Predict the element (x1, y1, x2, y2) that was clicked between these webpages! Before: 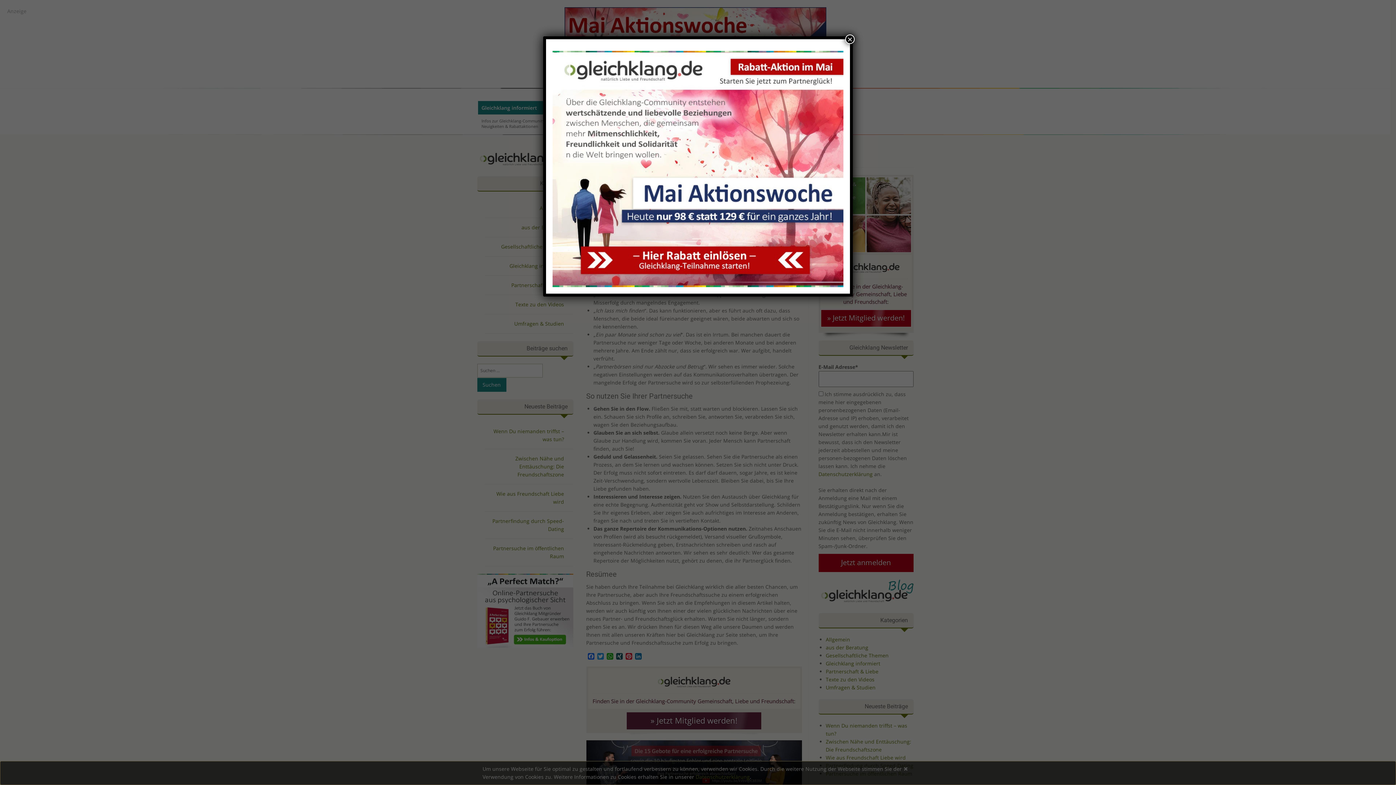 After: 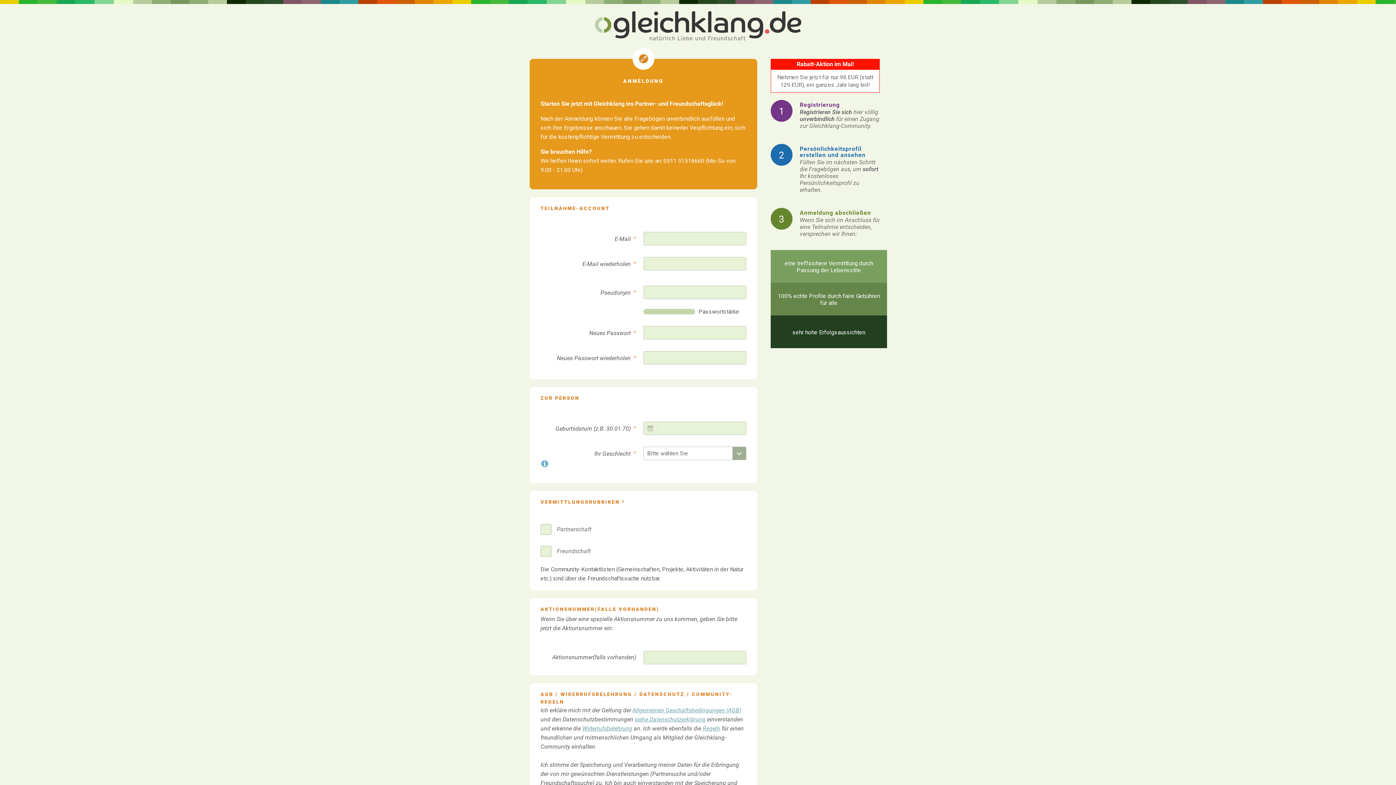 Action: bbox: (552, 164, 843, 172)